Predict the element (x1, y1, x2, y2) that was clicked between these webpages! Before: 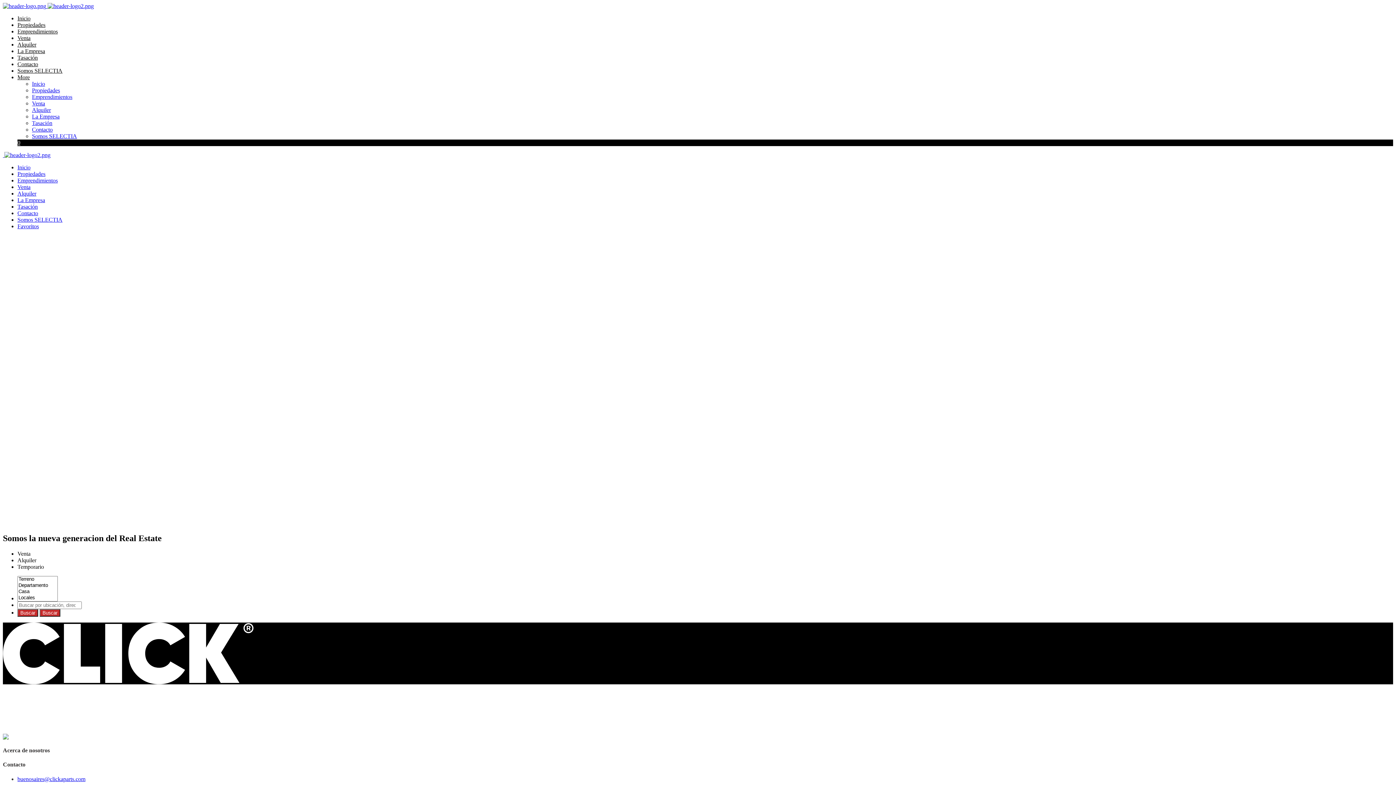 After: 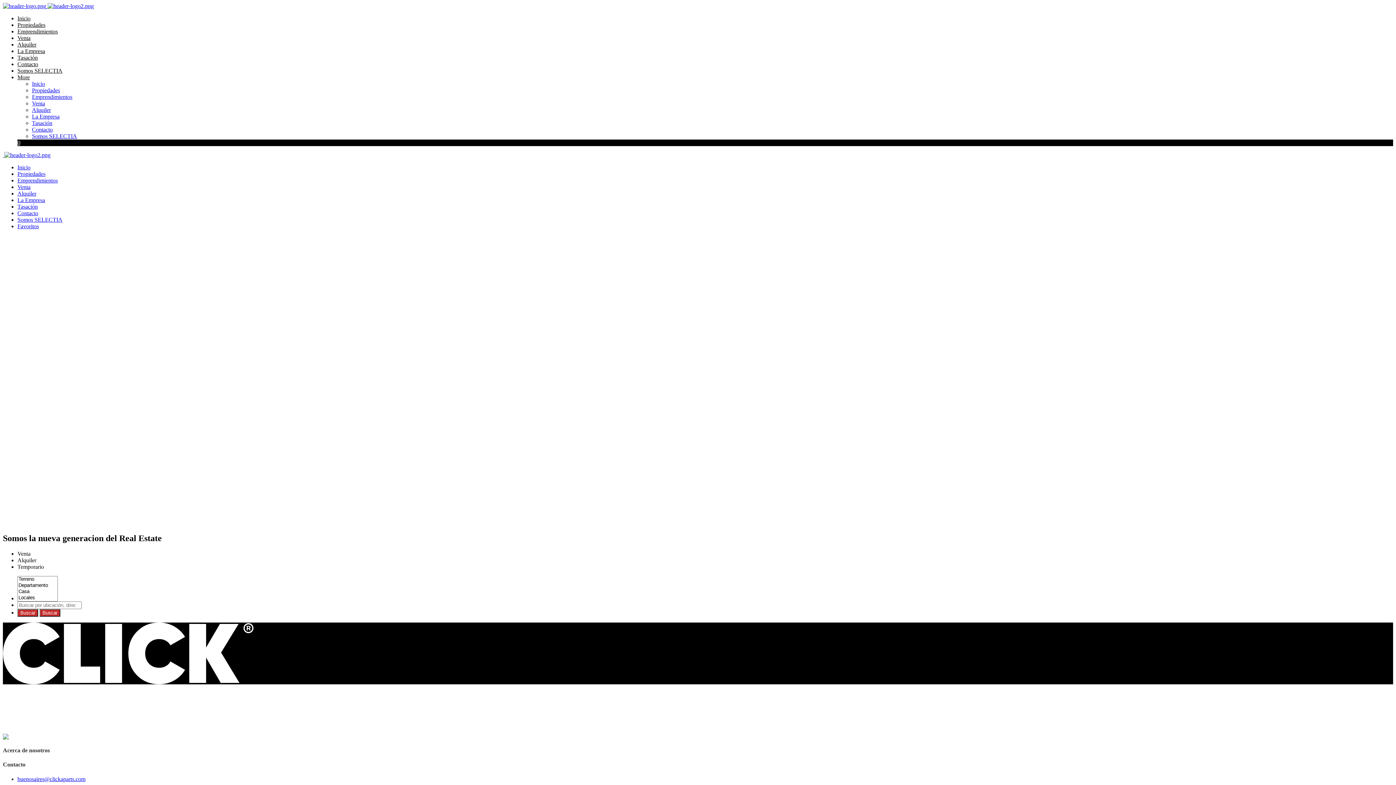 Action: bbox: (17, 74, 29, 80) label: More